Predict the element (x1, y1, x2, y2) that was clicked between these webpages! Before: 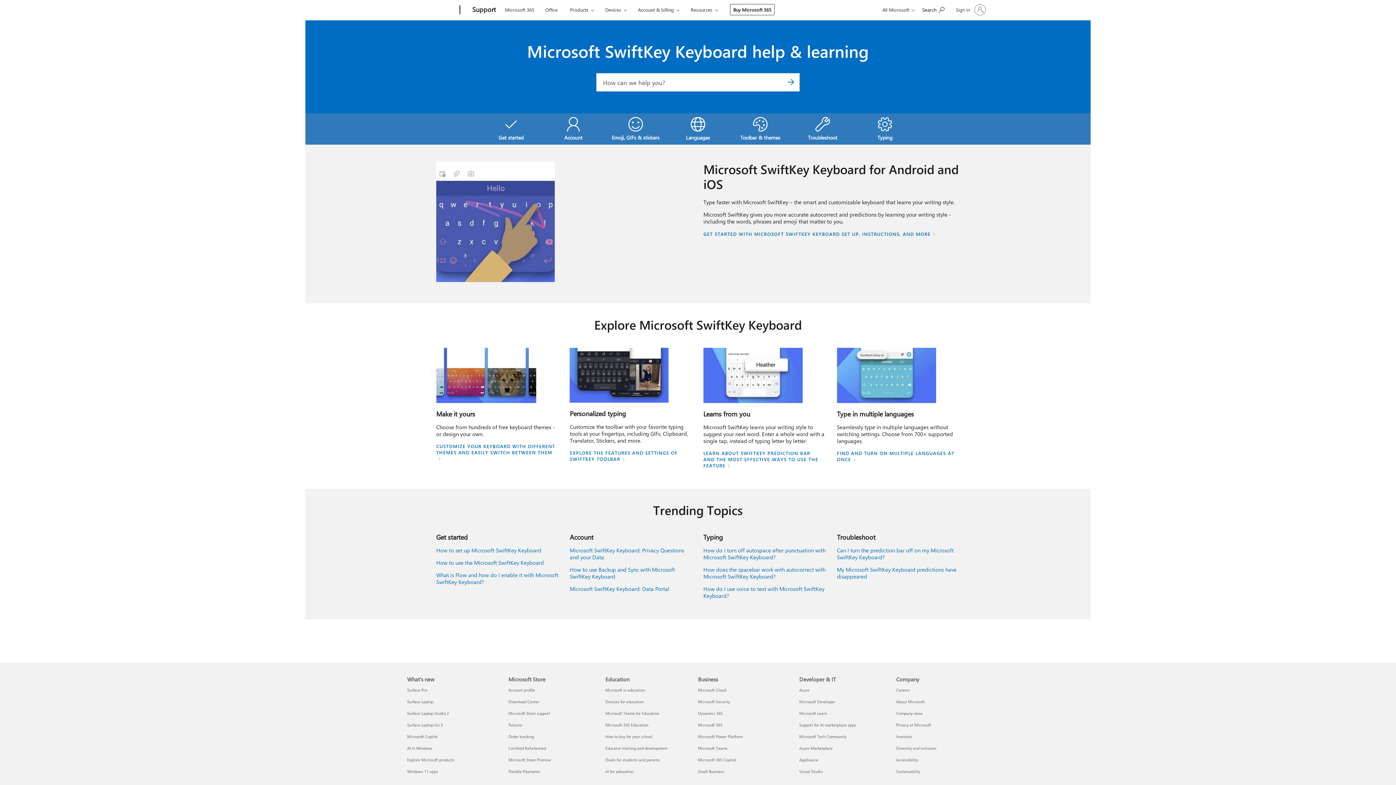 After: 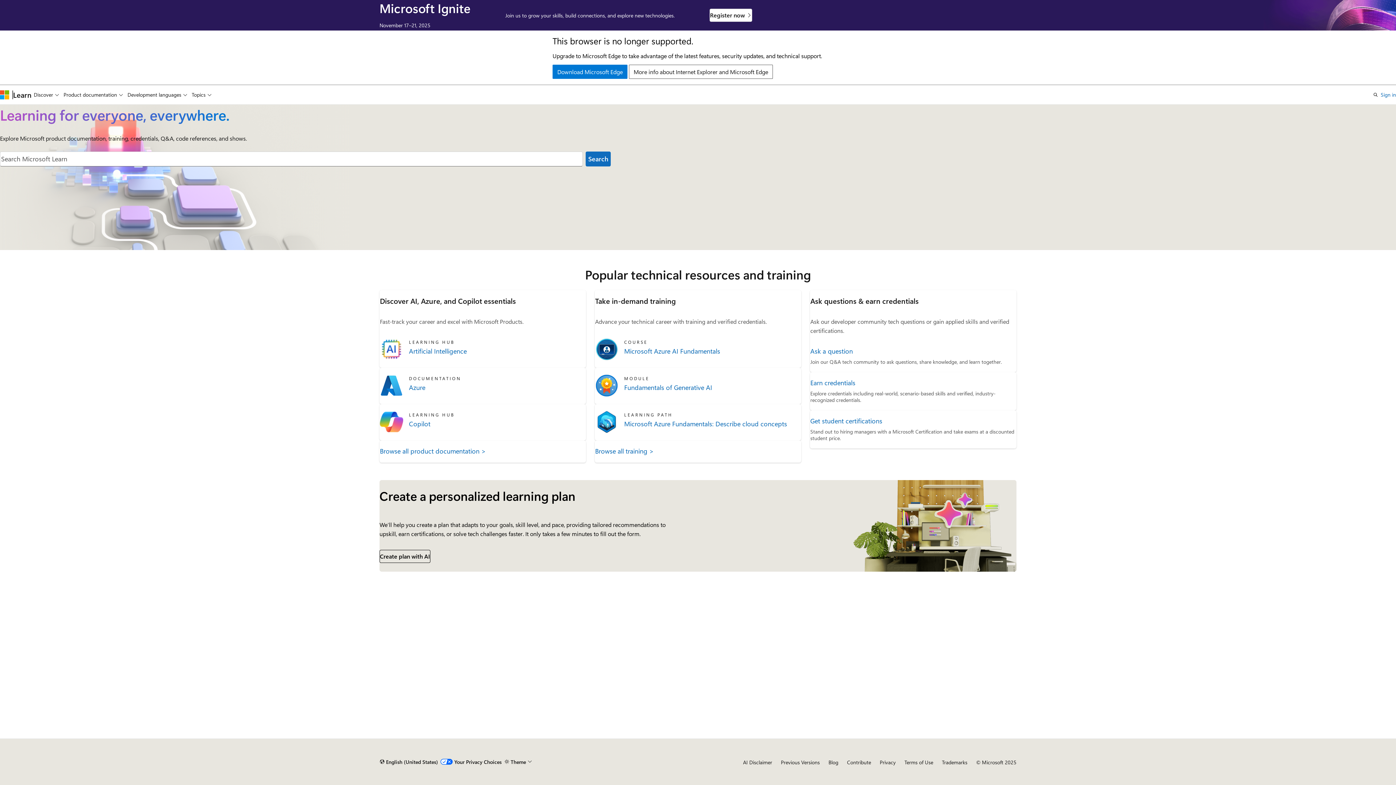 Action: label: Microsoft Learn Developer & IT bbox: (799, 711, 827, 716)